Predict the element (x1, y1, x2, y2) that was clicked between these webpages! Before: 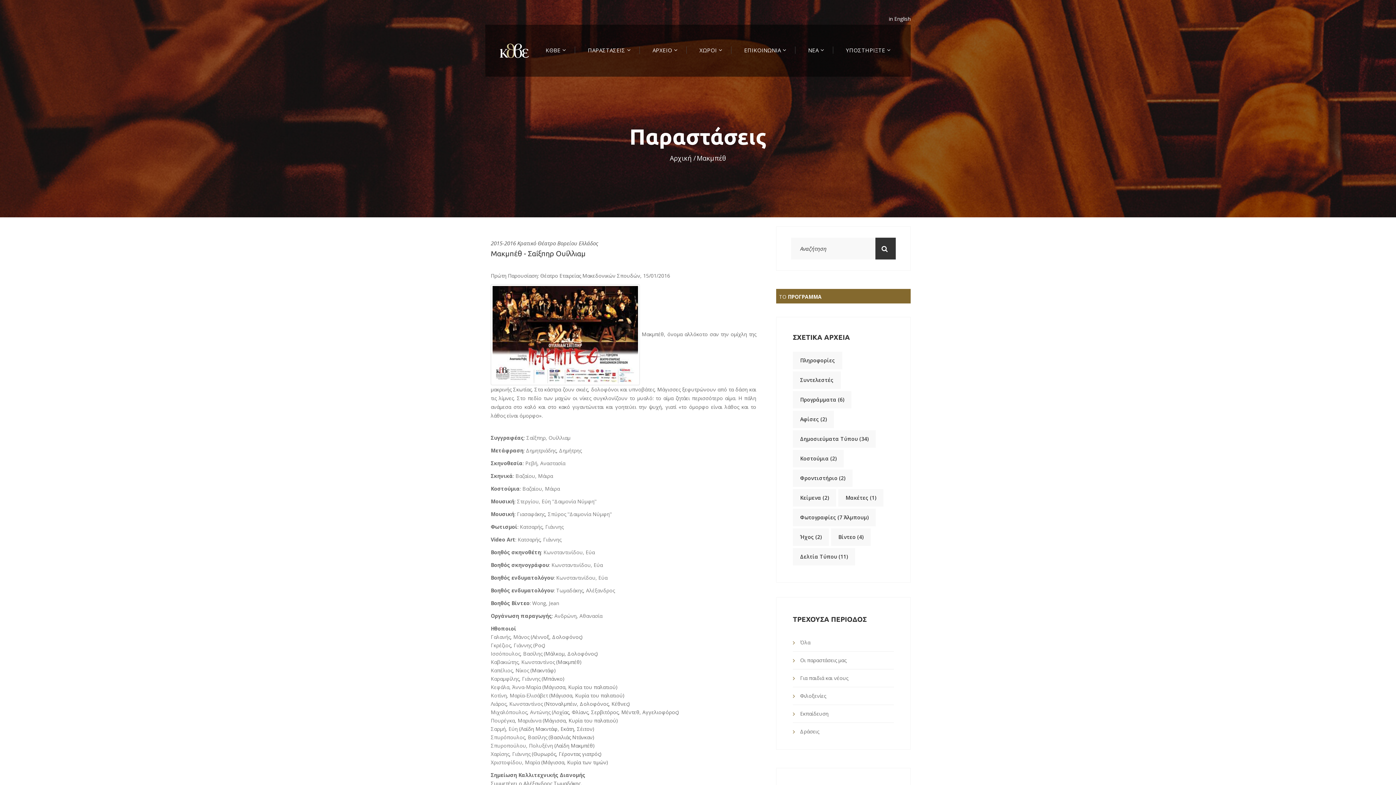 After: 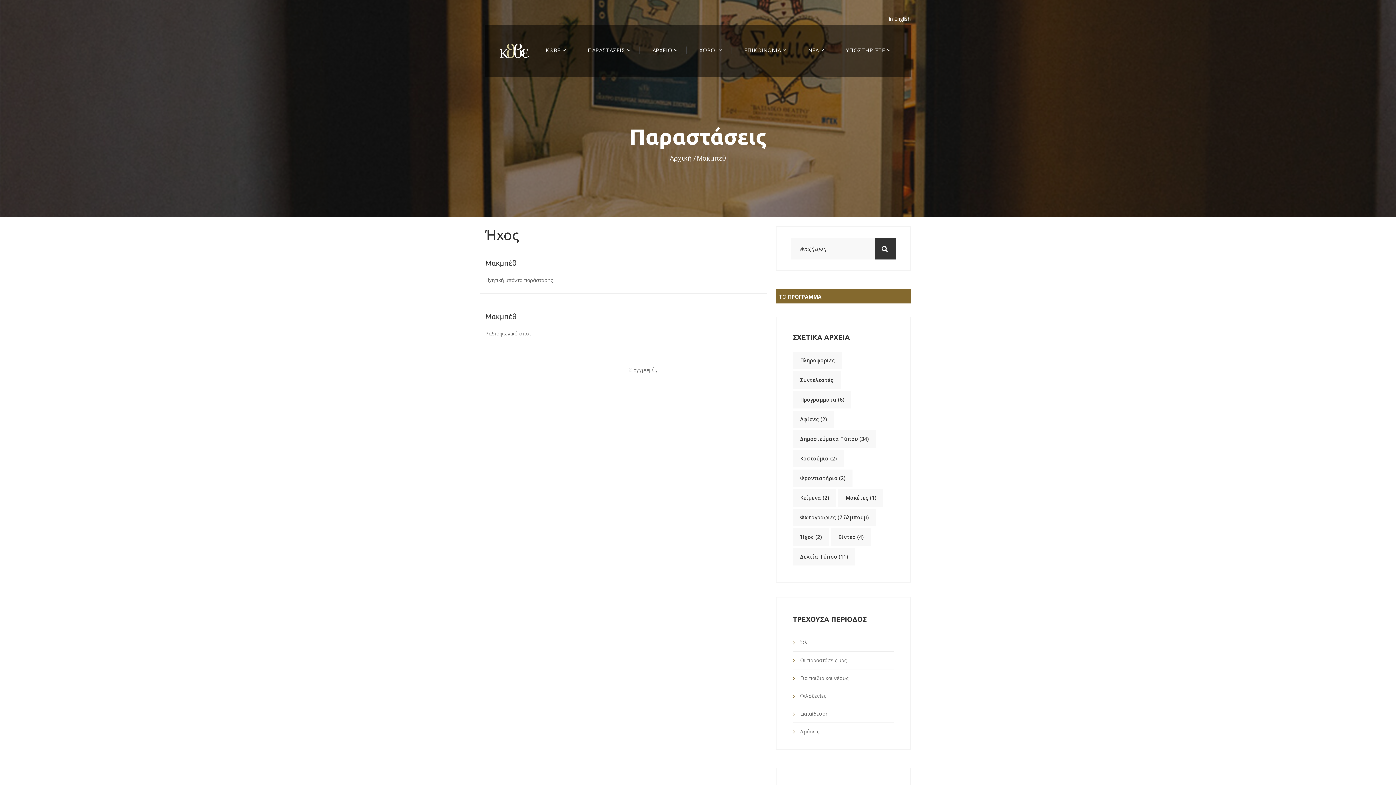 Action: label: Ήχος (2) bbox: (793, 528, 829, 546)